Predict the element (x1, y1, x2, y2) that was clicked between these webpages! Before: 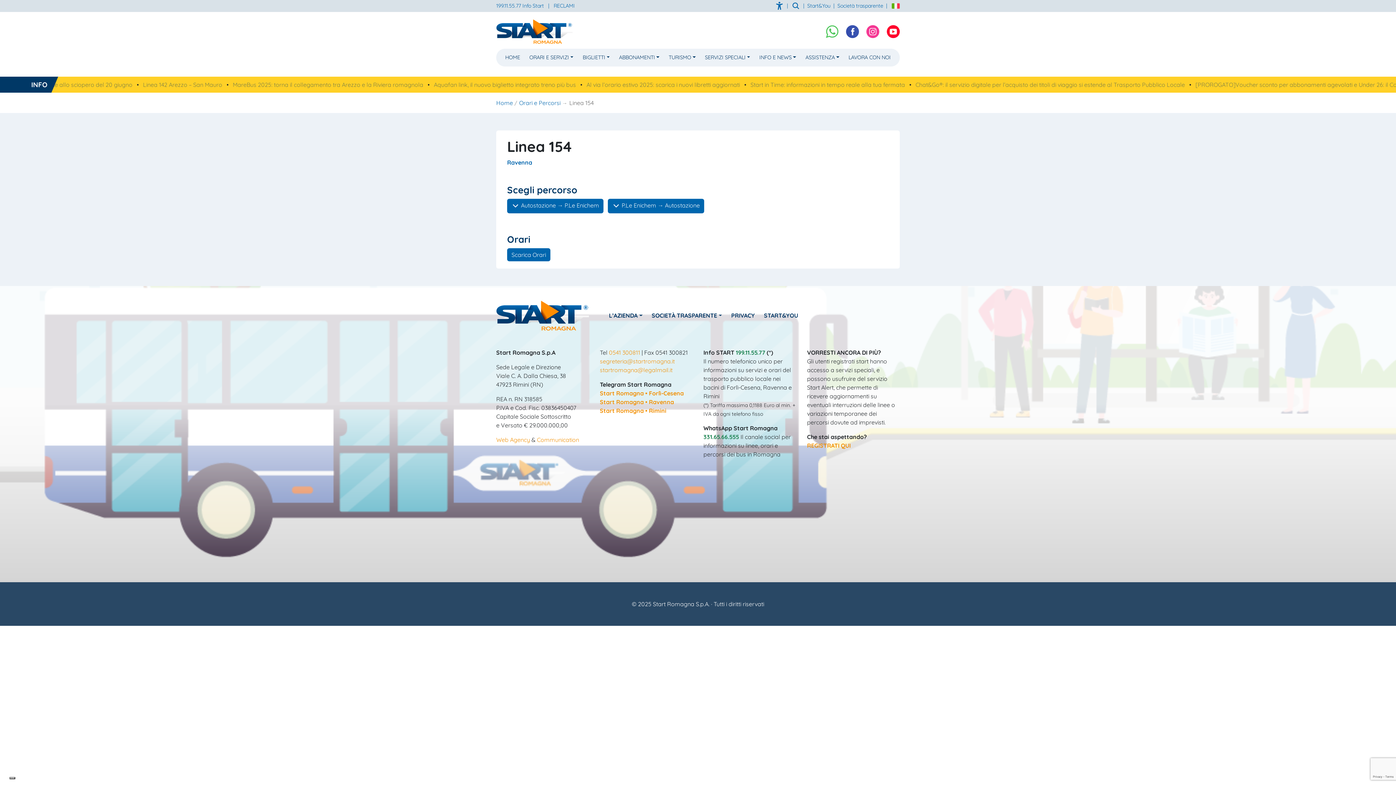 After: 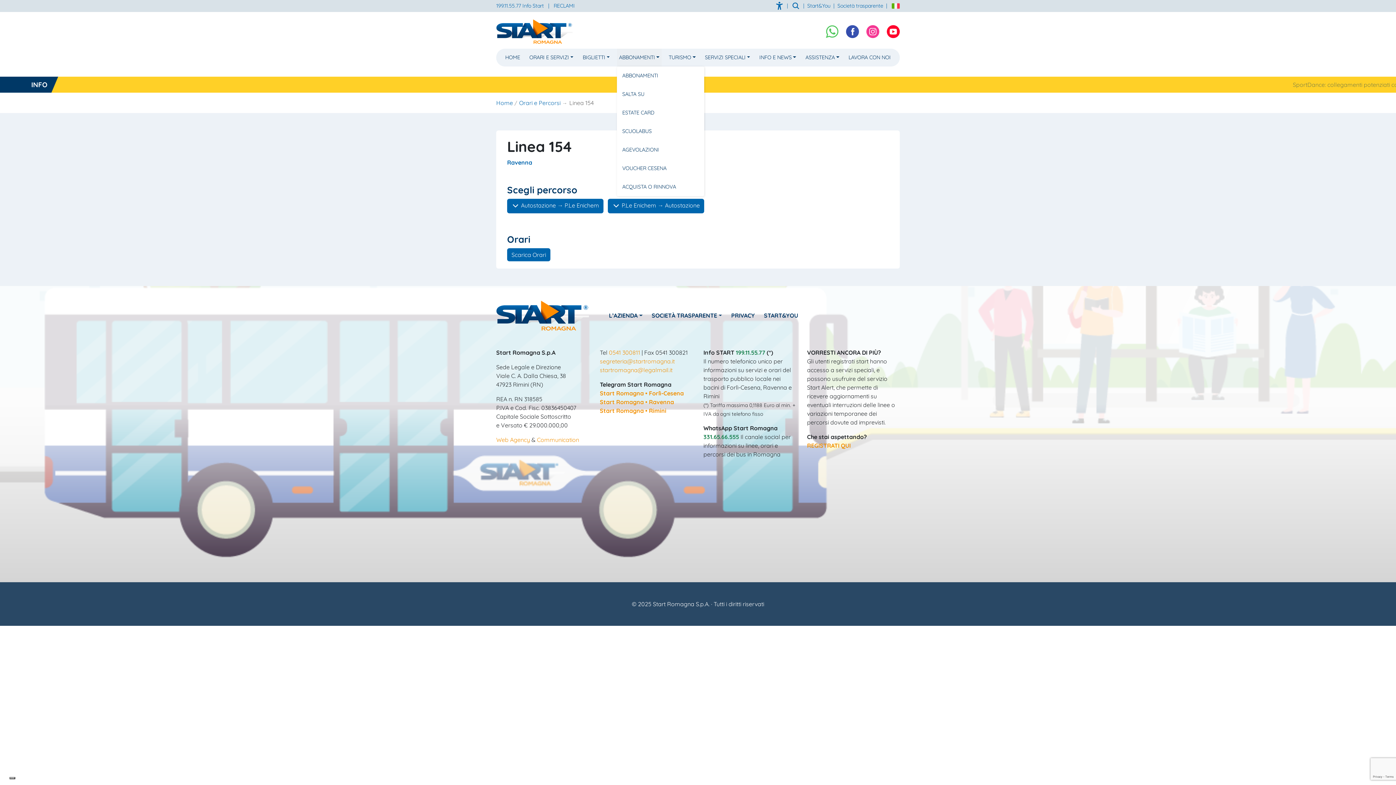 Action: label: ABBONAMENTI bbox: (616, 48, 661, 66)